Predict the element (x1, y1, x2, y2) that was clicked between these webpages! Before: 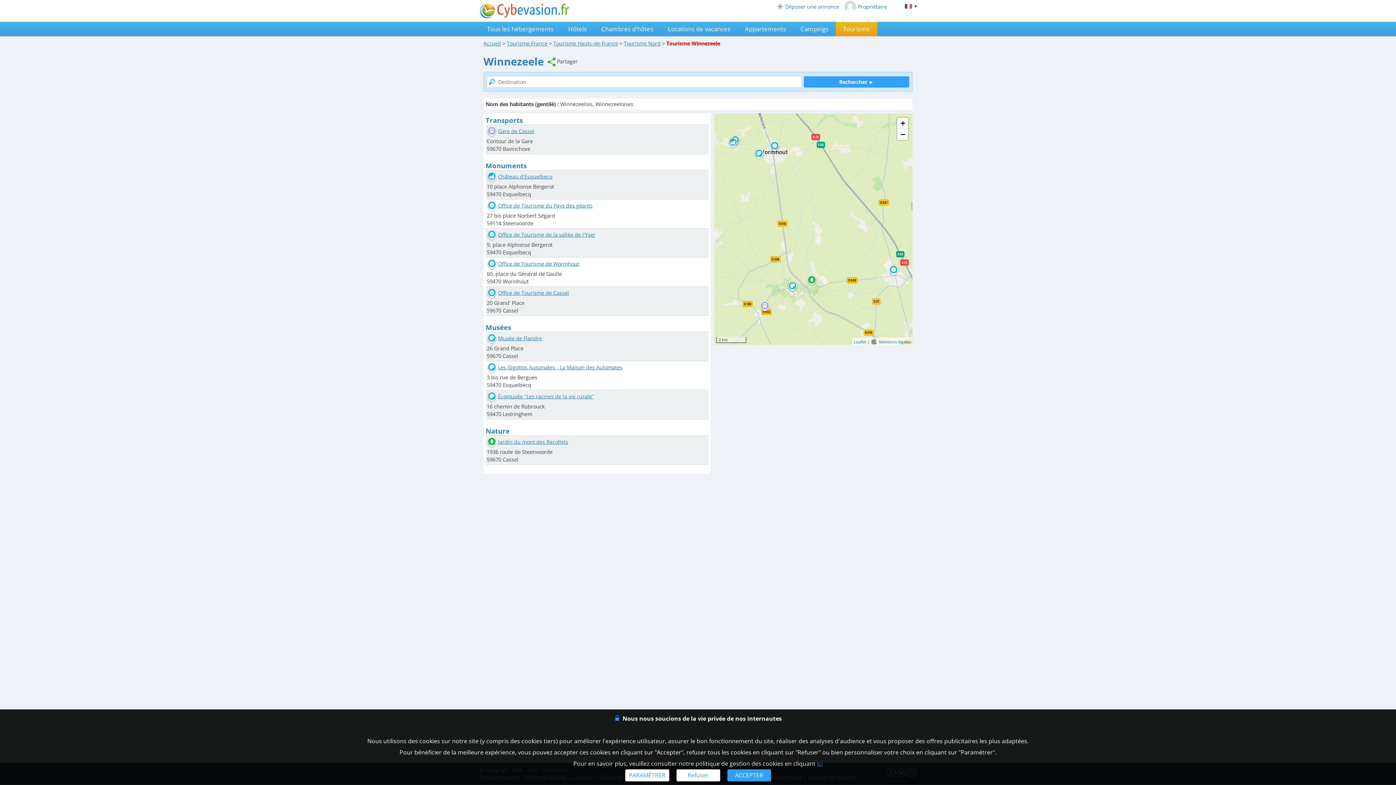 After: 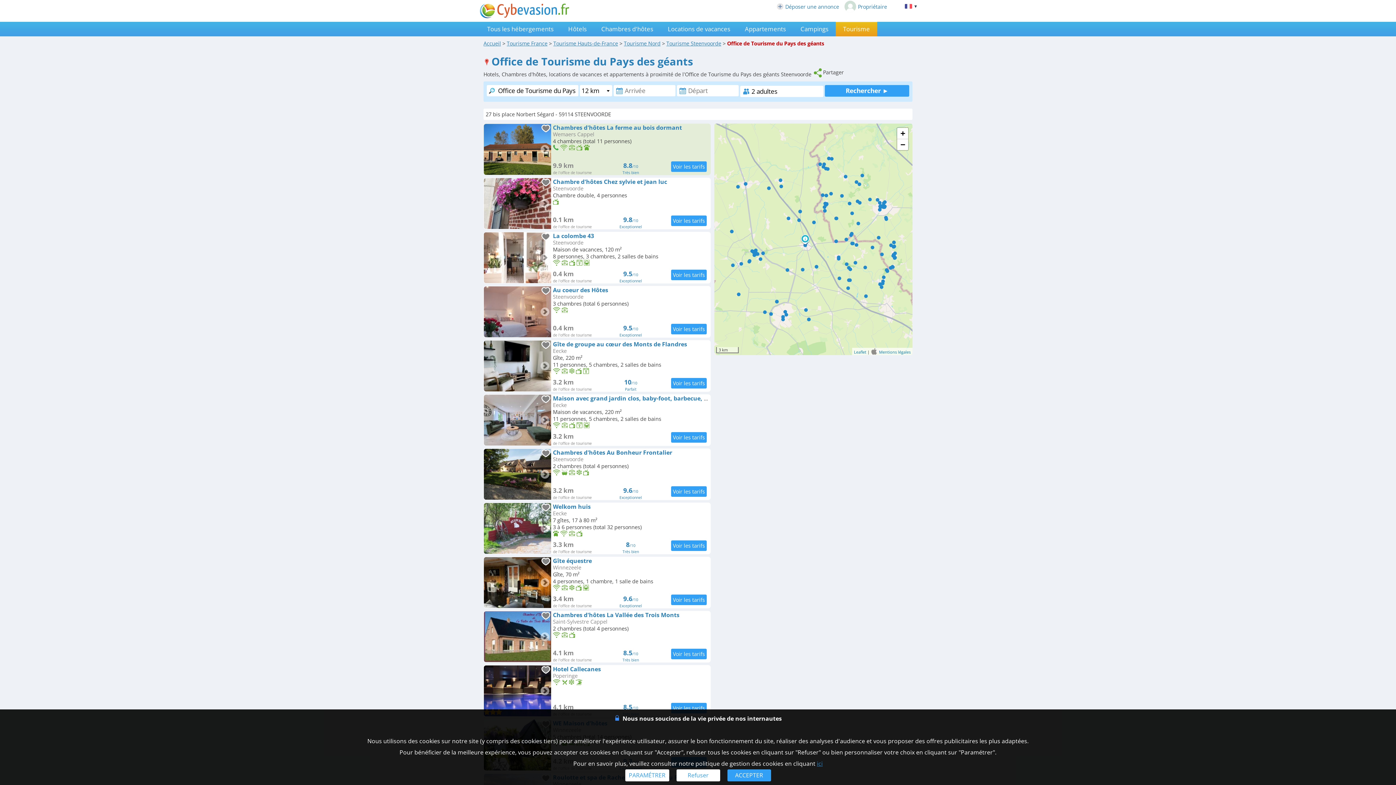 Action: bbox: (498, 202, 592, 209) label: Office de Tourisme du Pays des géants